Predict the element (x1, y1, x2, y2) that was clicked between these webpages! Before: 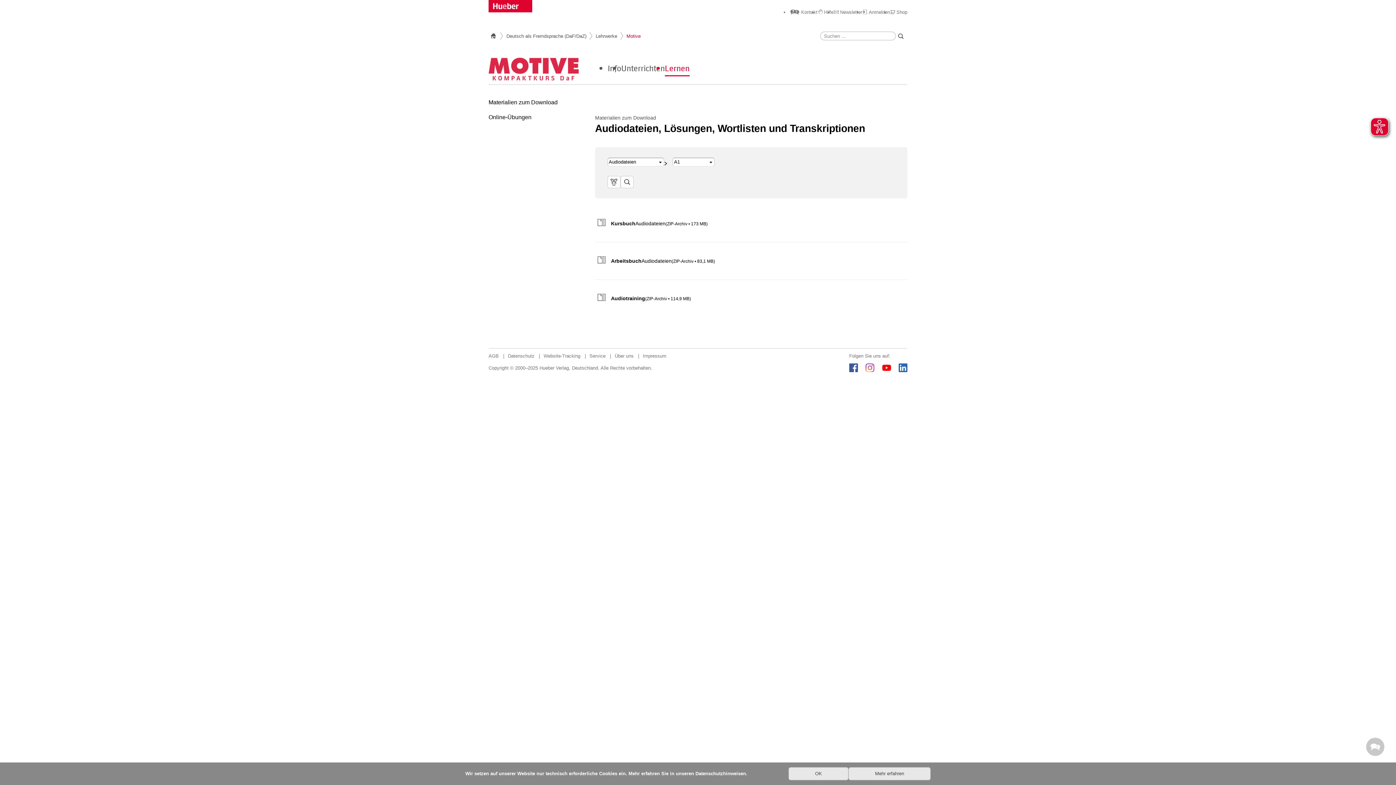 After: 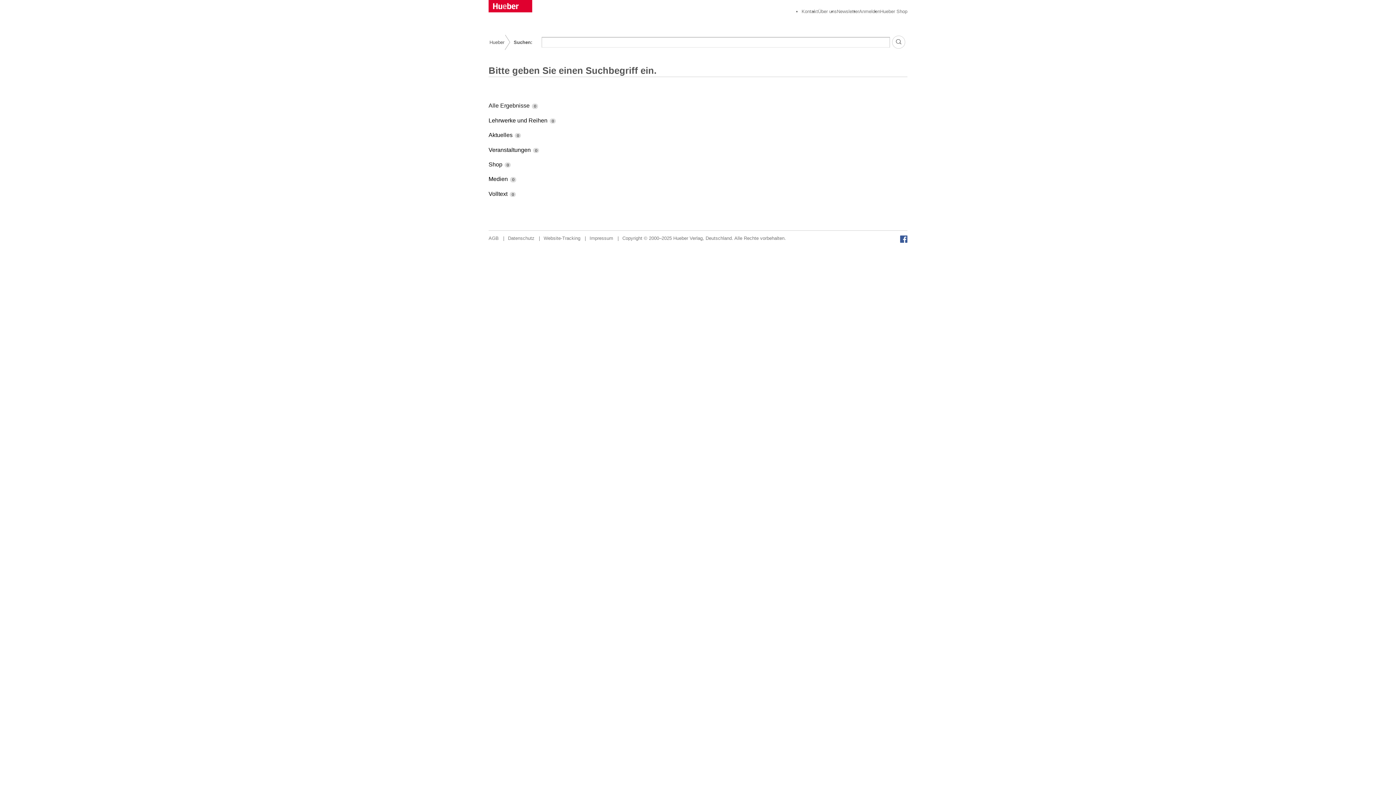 Action: bbox: (896, 31, 905, 40)